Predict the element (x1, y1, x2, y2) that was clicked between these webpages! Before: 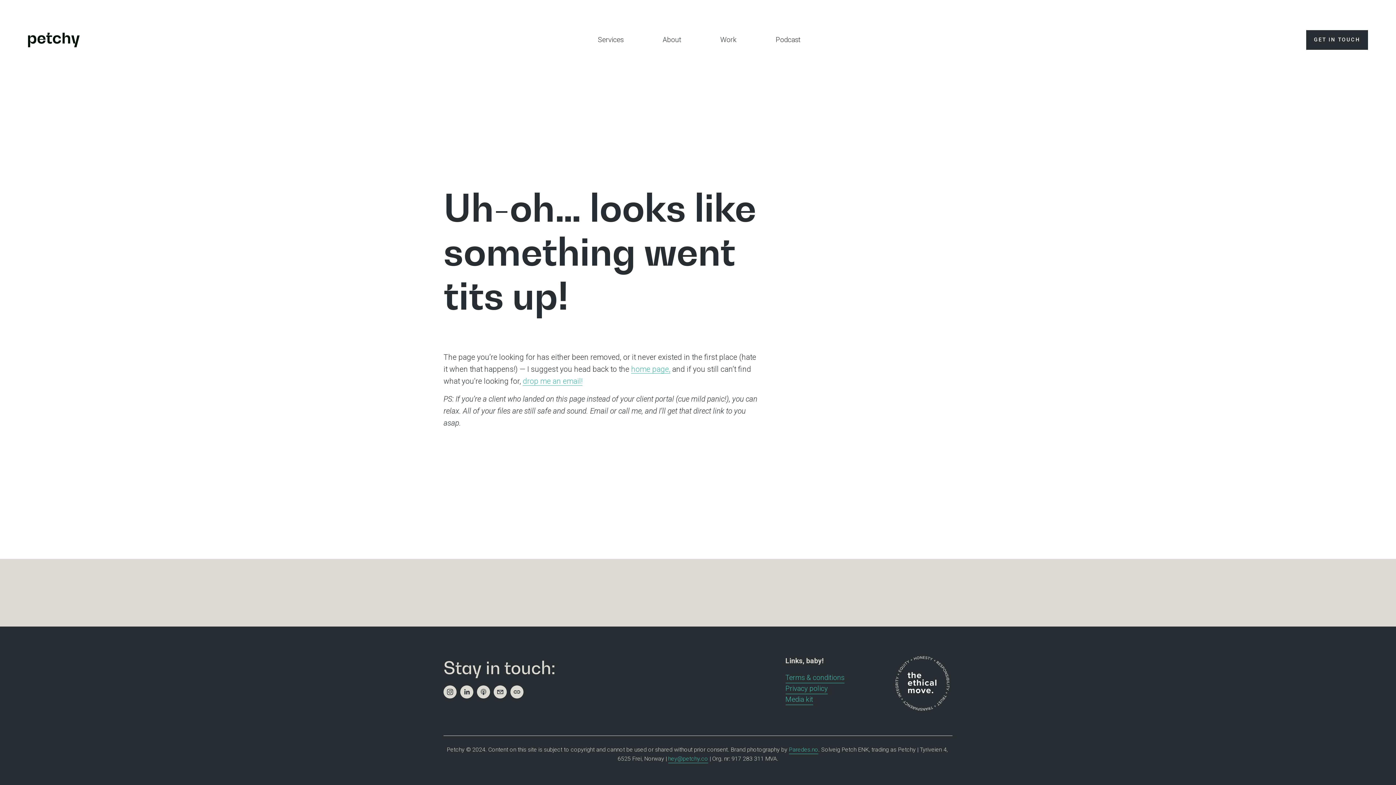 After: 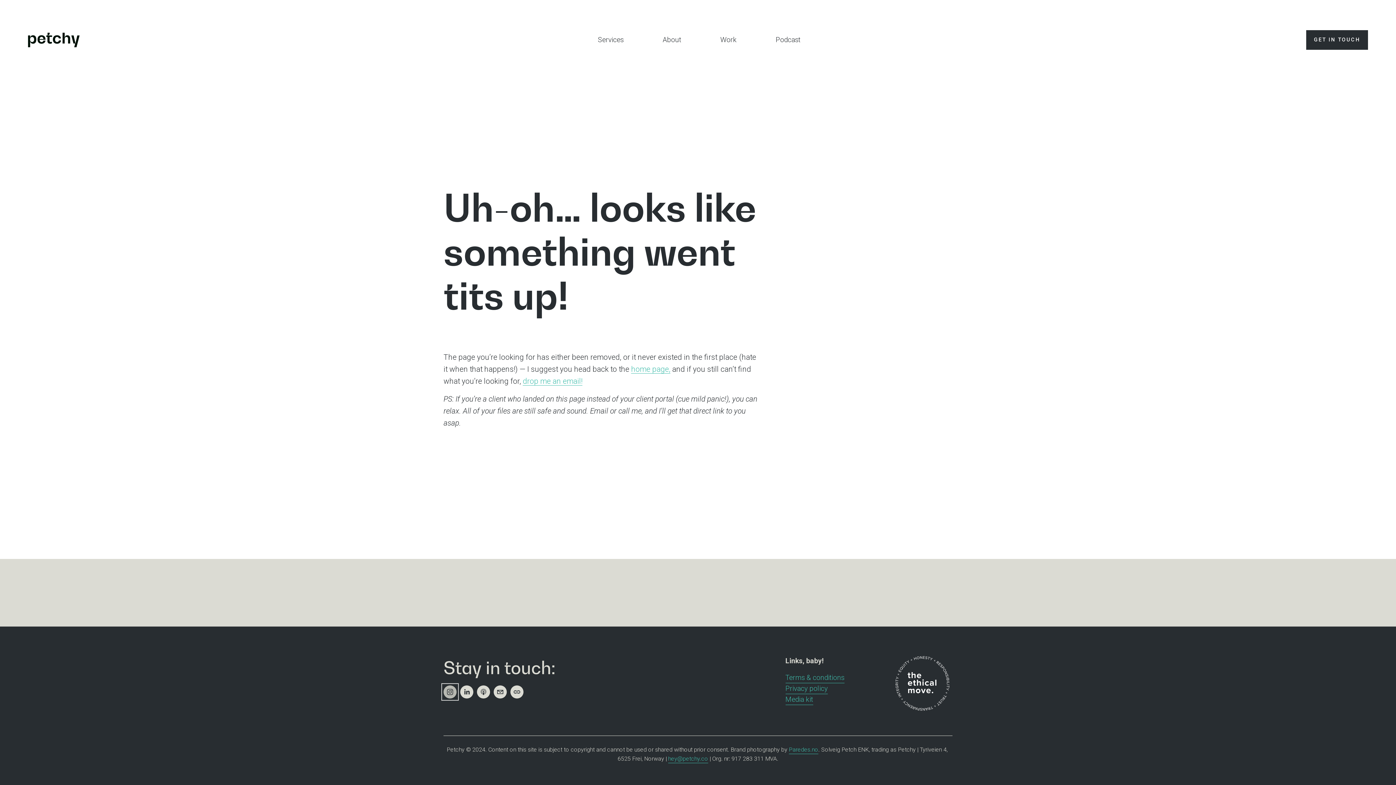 Action: label: Instagram bbox: (443, 685, 456, 698)